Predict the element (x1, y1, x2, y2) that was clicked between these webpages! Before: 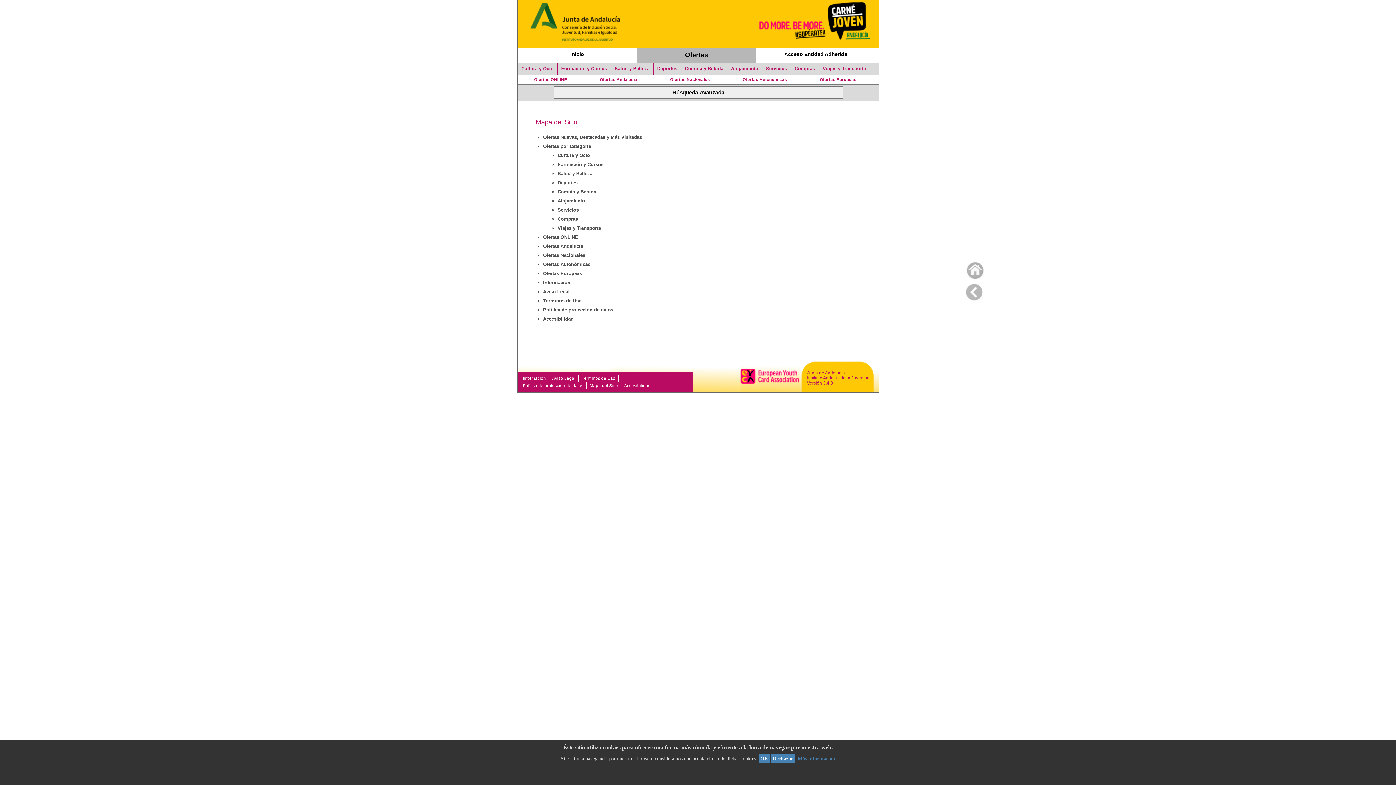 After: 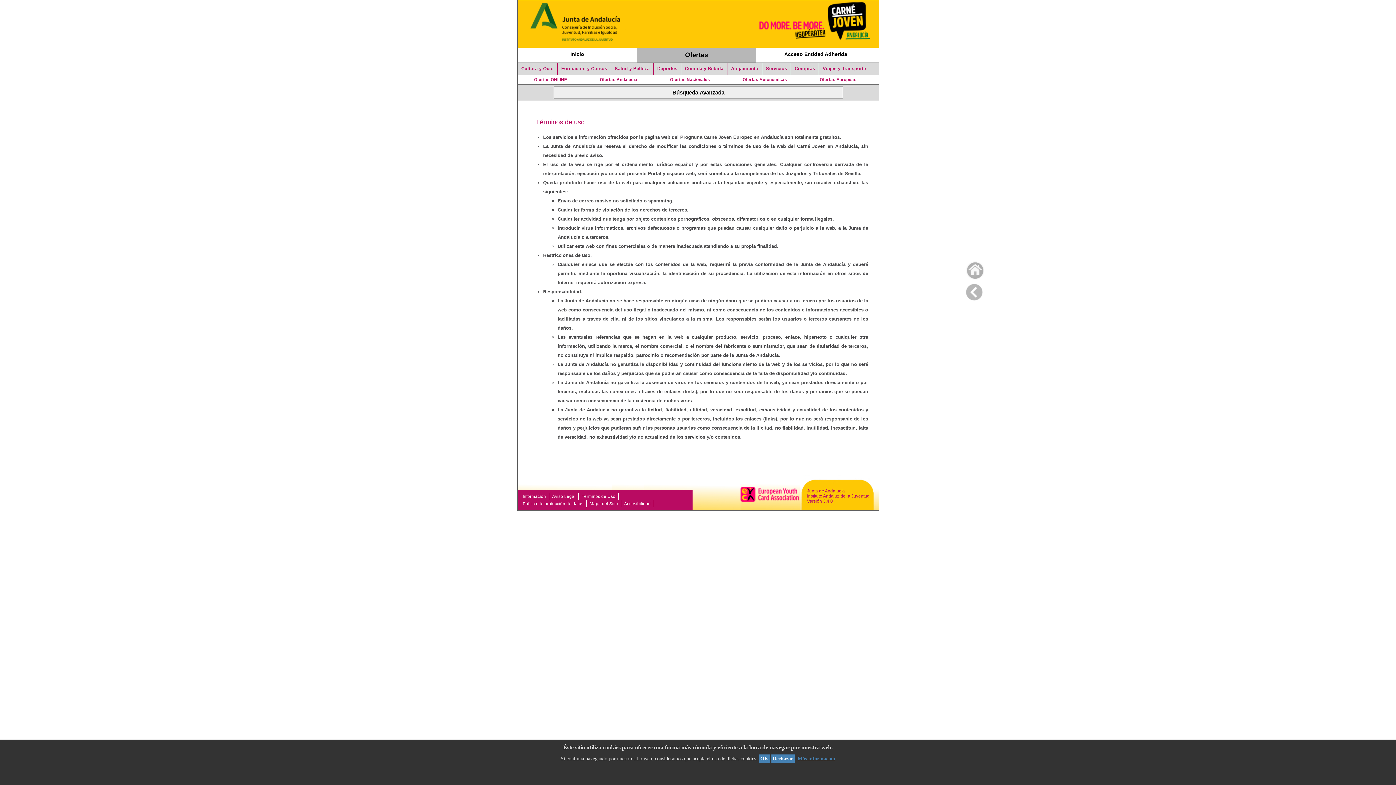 Action: bbox: (543, 298, 581, 303) label: Términos de Uso